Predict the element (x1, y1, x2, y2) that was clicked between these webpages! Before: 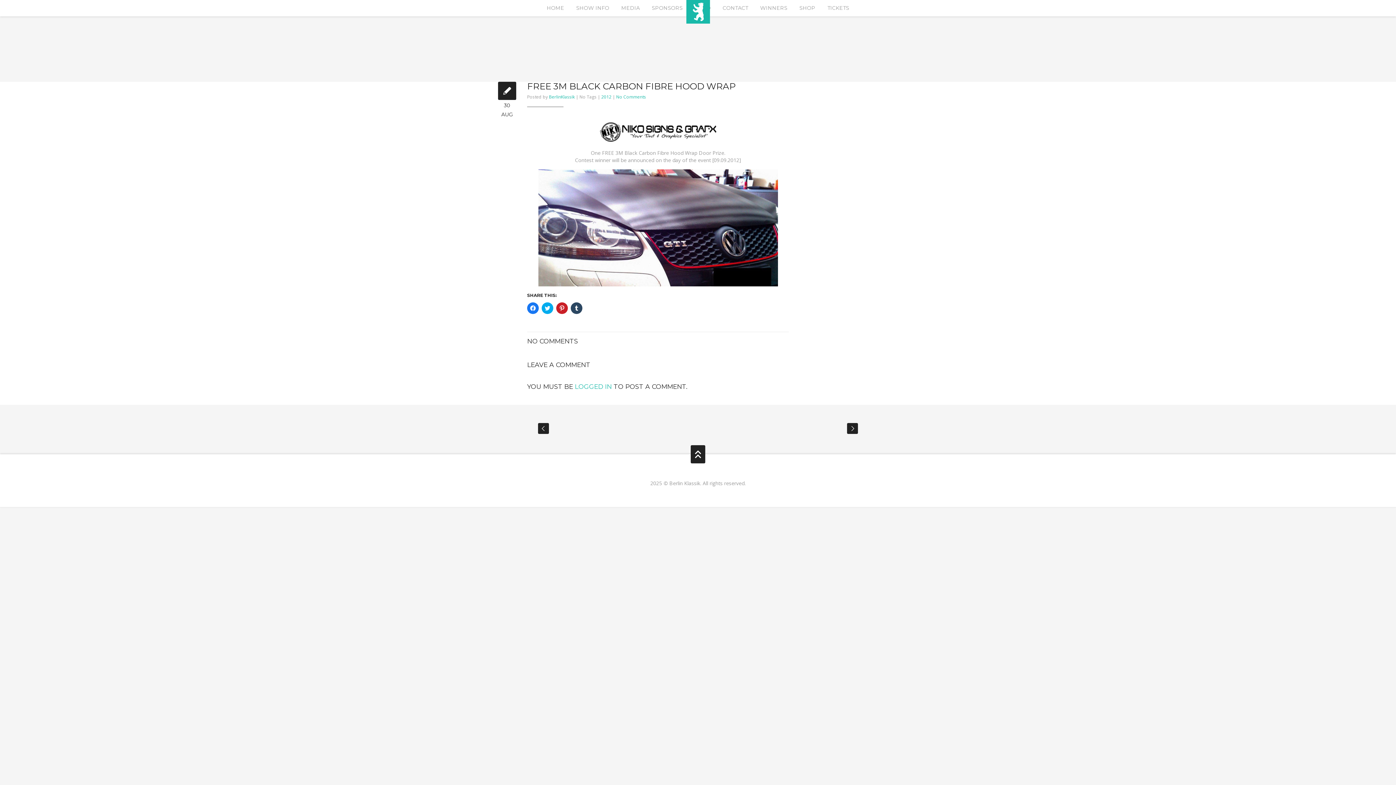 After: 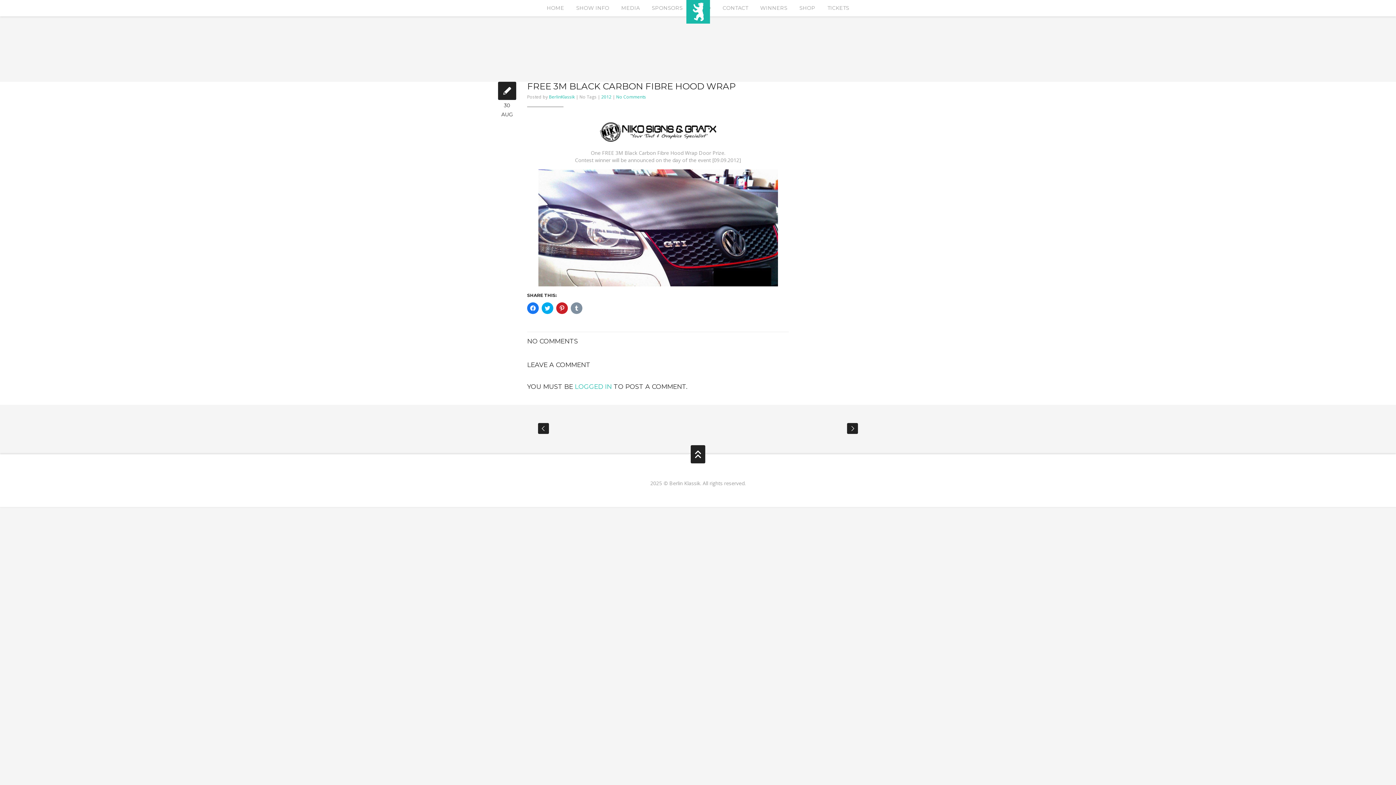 Action: label: Click to share on Tumblr (Opens in new window) bbox: (570, 302, 582, 314)